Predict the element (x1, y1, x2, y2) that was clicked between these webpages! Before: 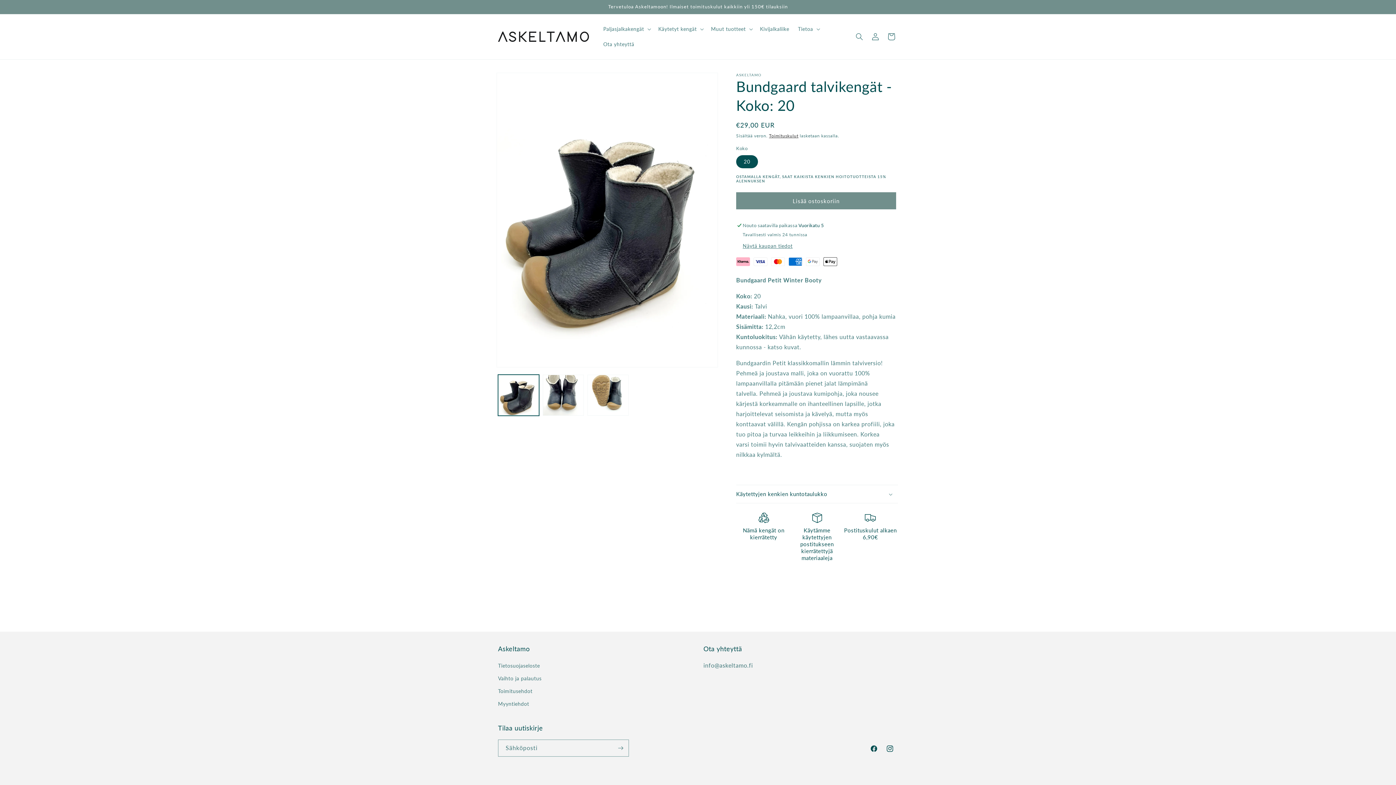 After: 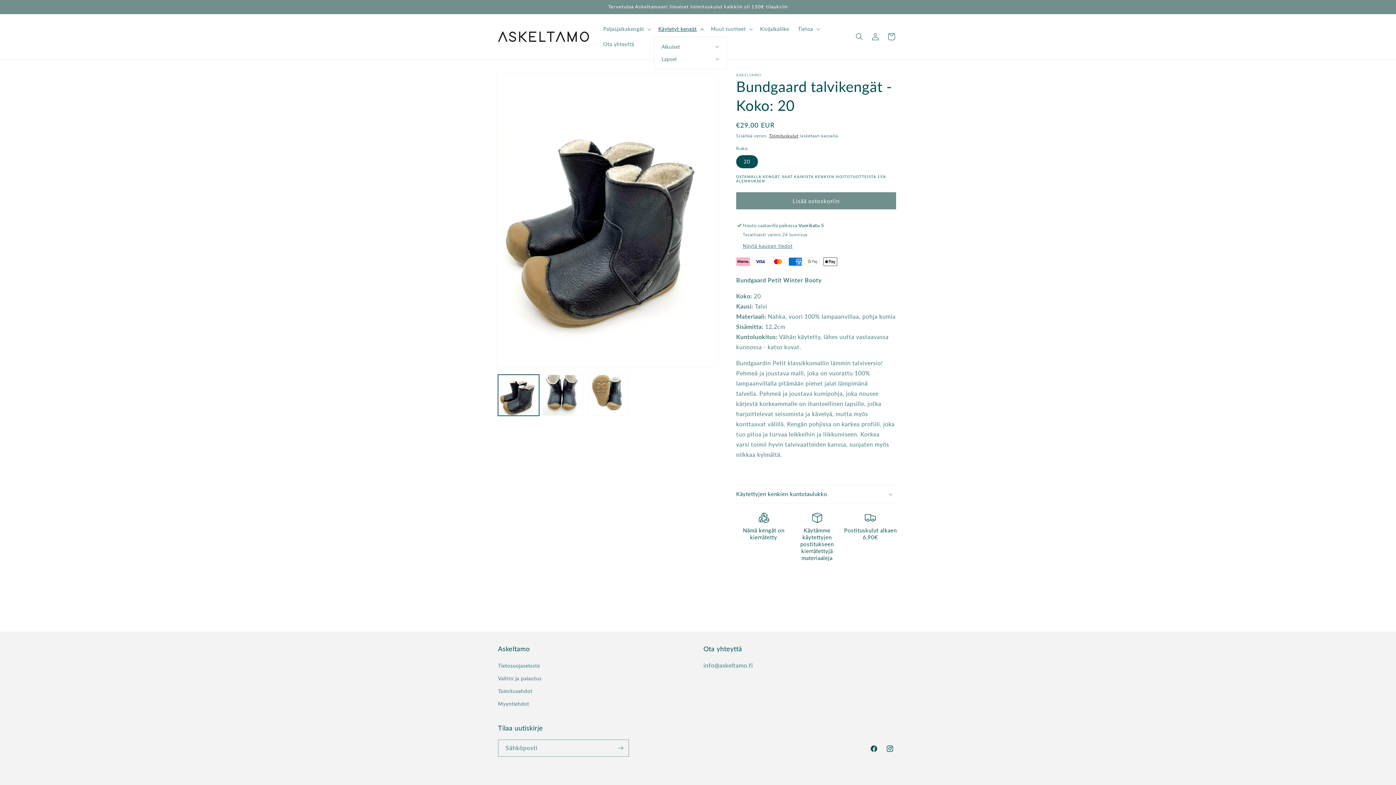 Action: bbox: (654, 21, 706, 36) label: Käytetyt kengät